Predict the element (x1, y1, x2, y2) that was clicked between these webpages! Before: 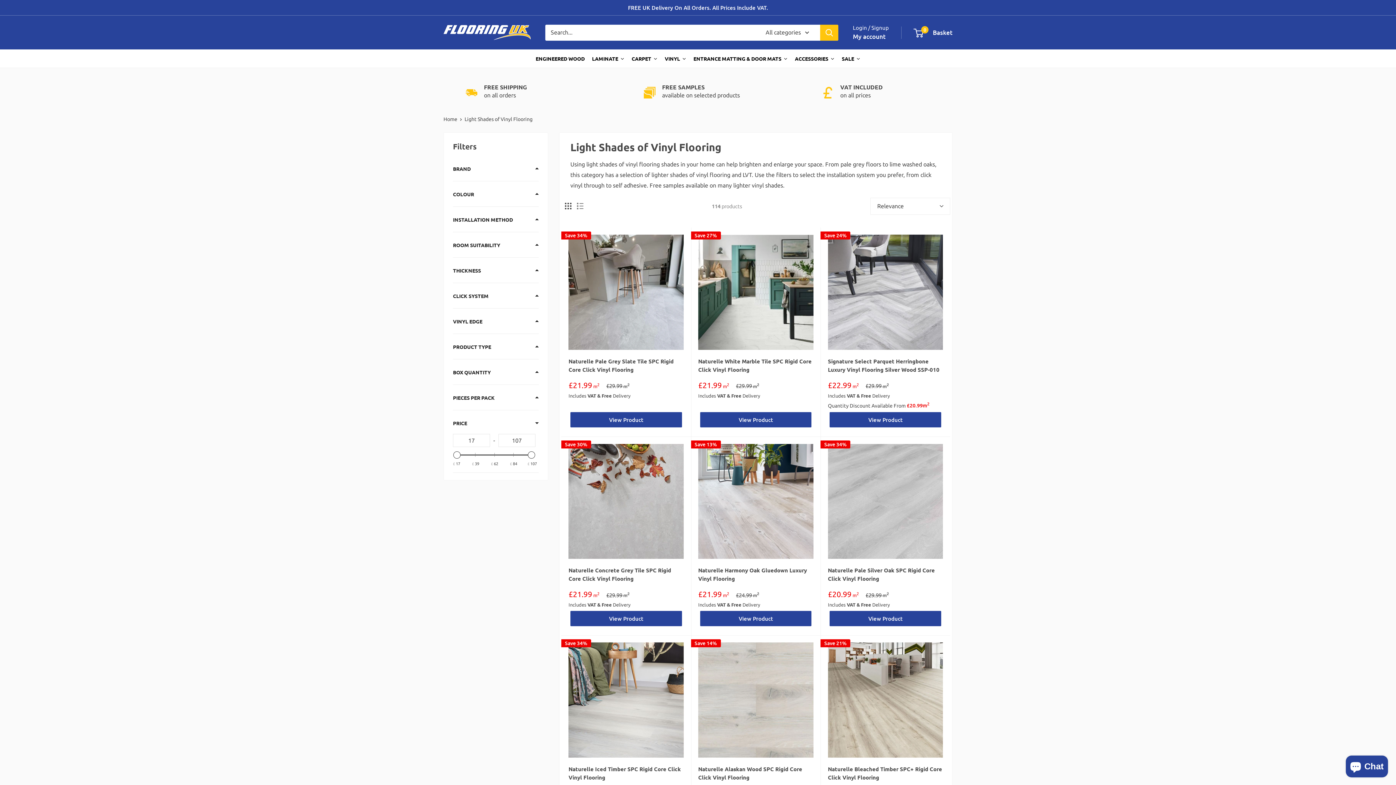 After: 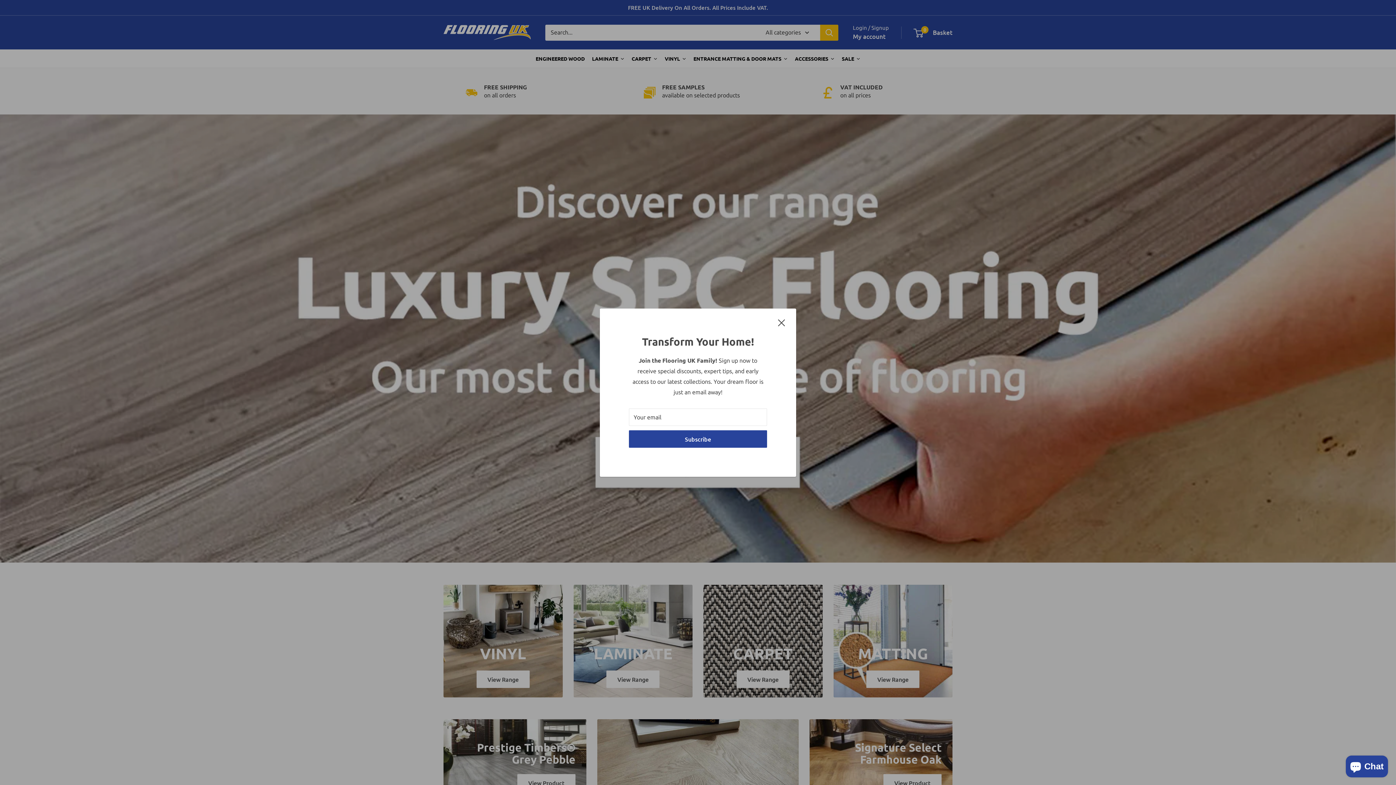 Action: bbox: (443, 116, 457, 122) label: Home